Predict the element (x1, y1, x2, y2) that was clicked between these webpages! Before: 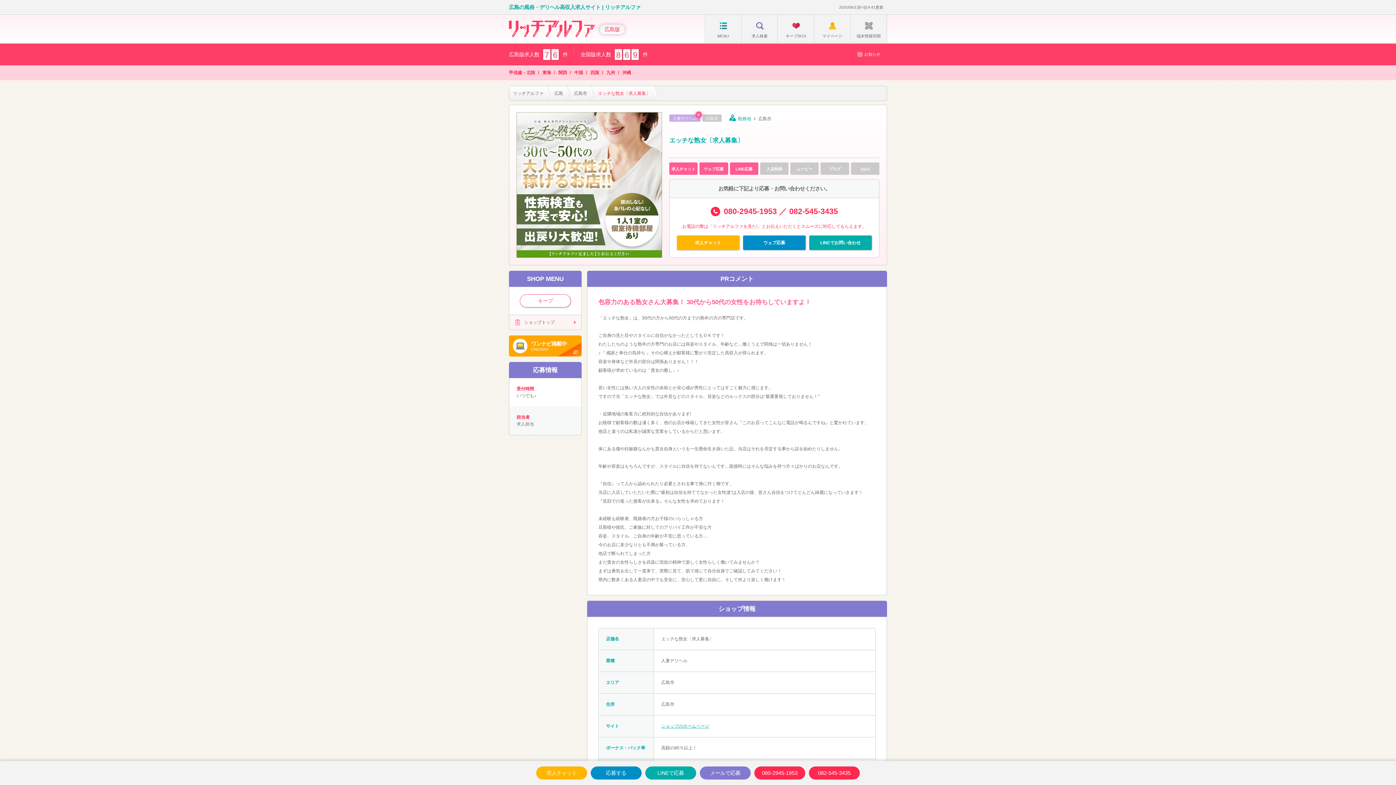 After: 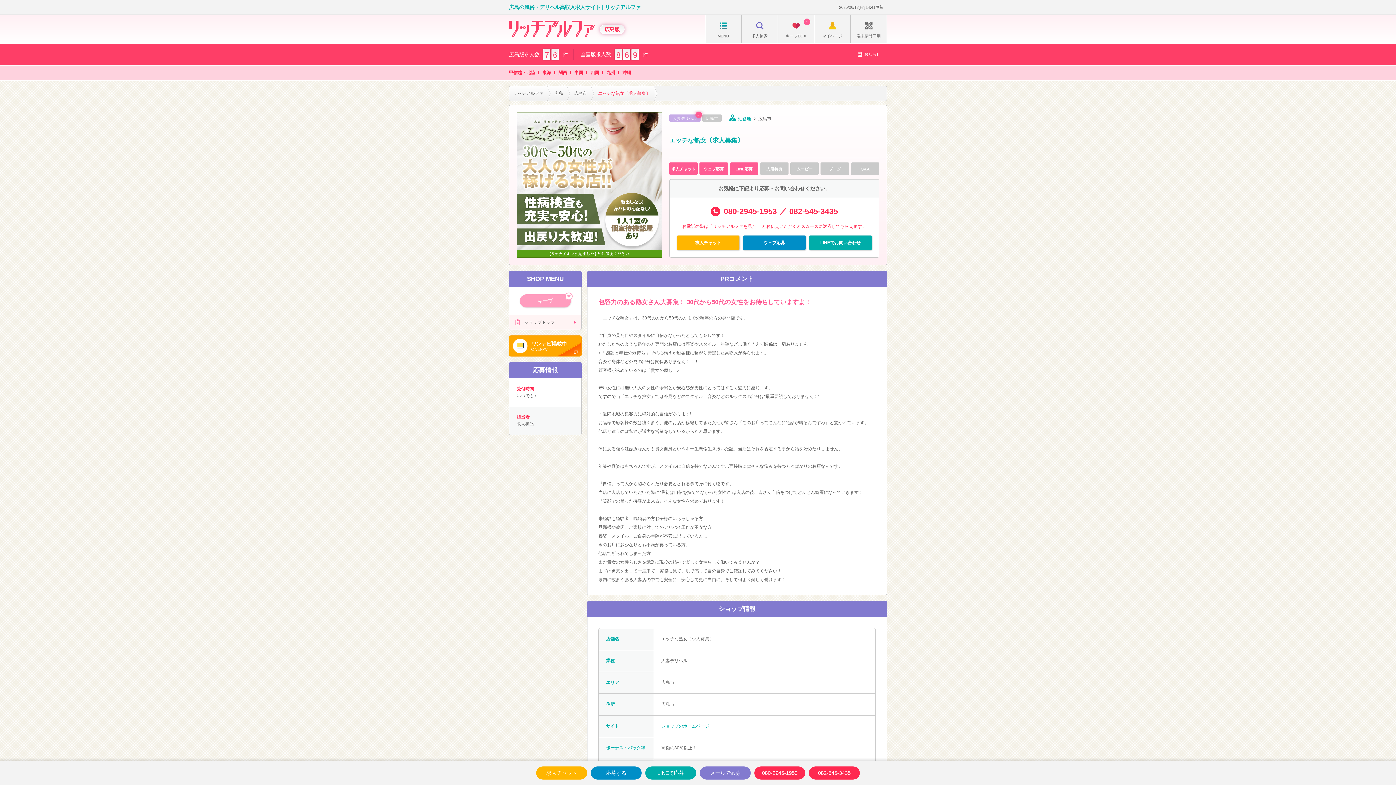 Action: bbox: (520, 294, 570, 307) label: キープ